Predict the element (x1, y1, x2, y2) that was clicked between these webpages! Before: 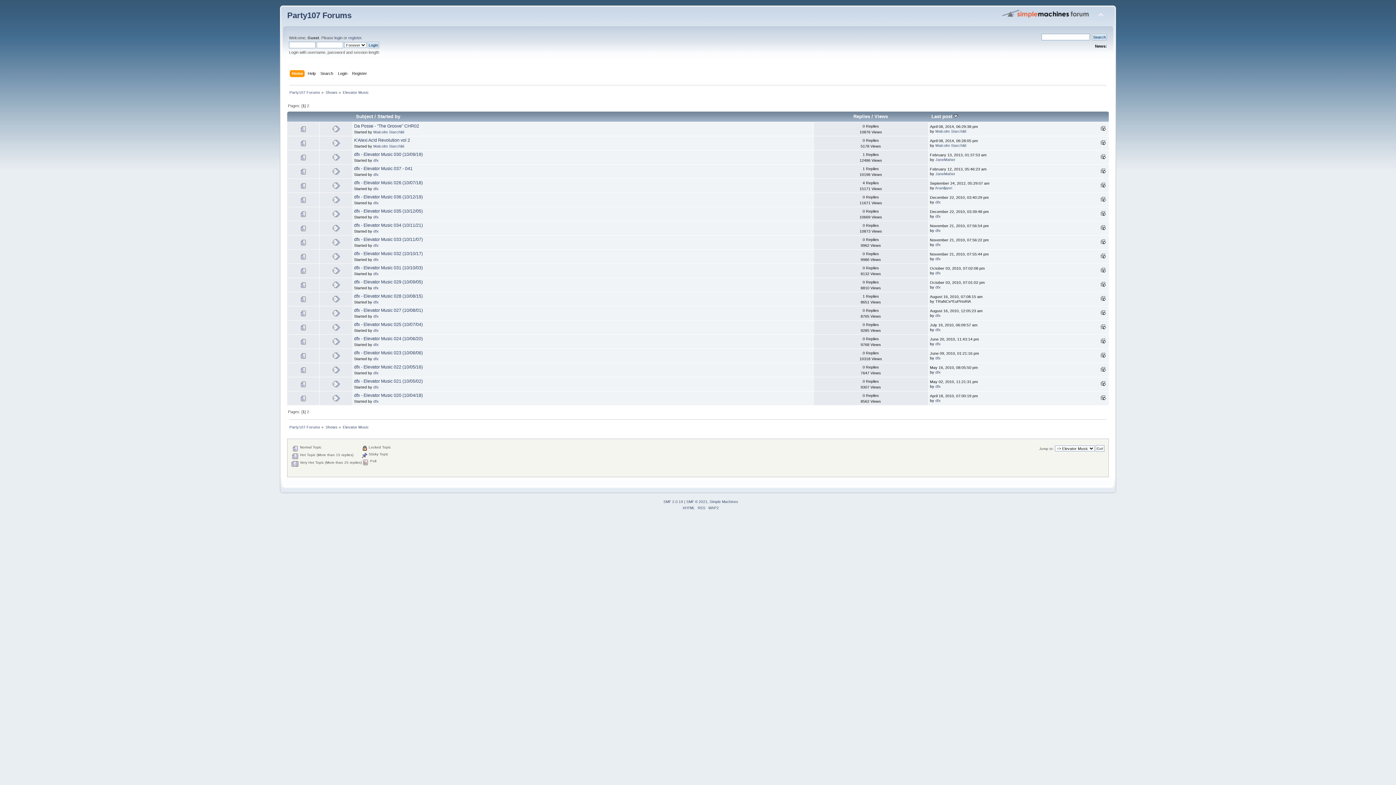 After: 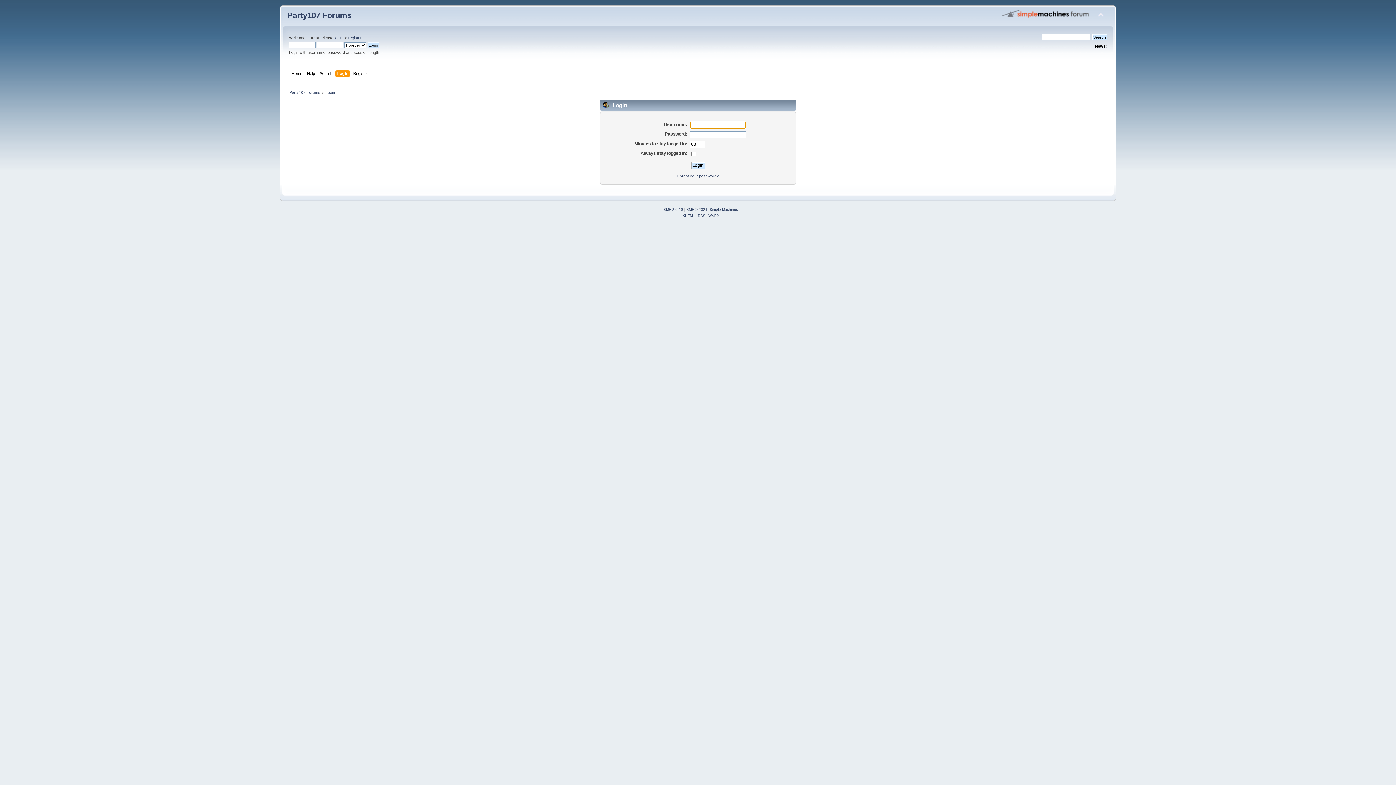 Action: label: Login bbox: (337, 70, 349, 78)